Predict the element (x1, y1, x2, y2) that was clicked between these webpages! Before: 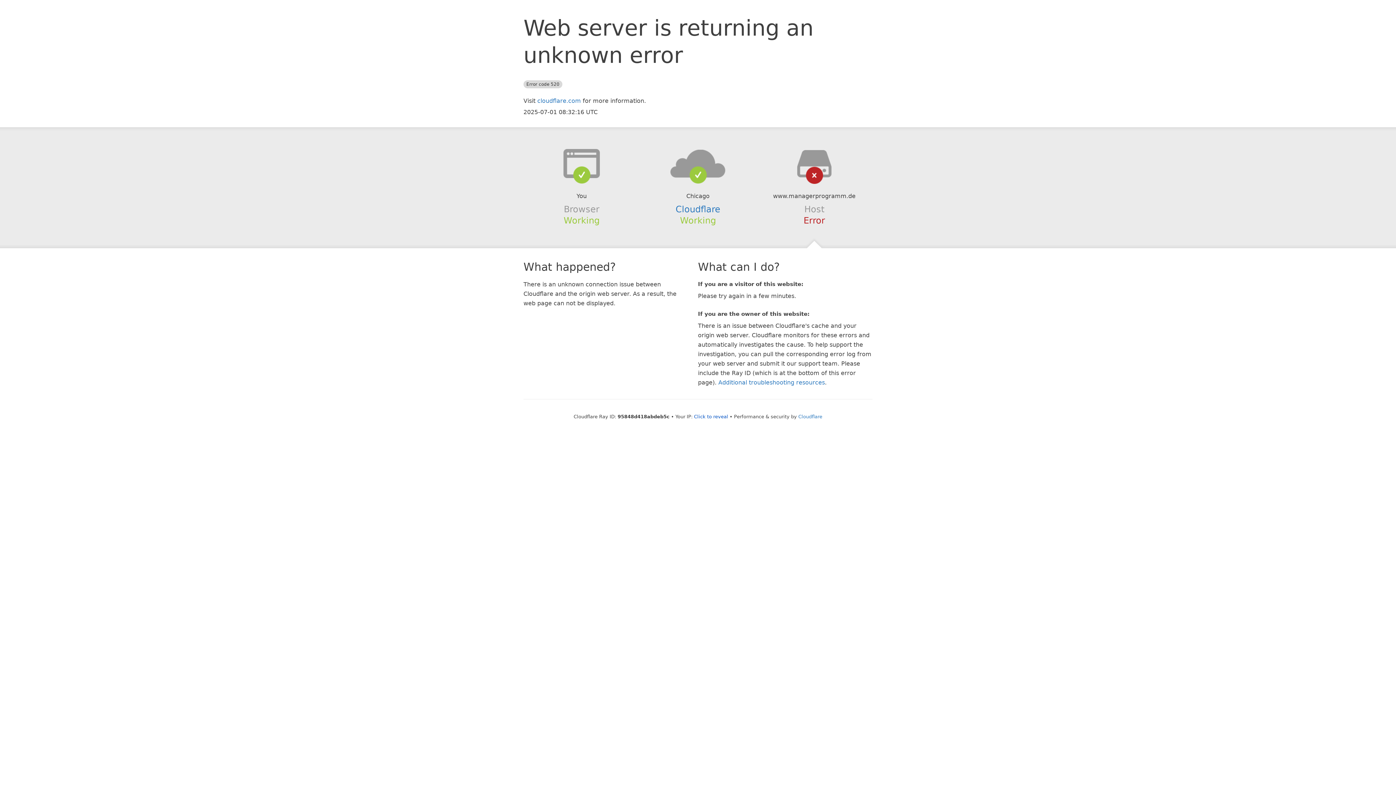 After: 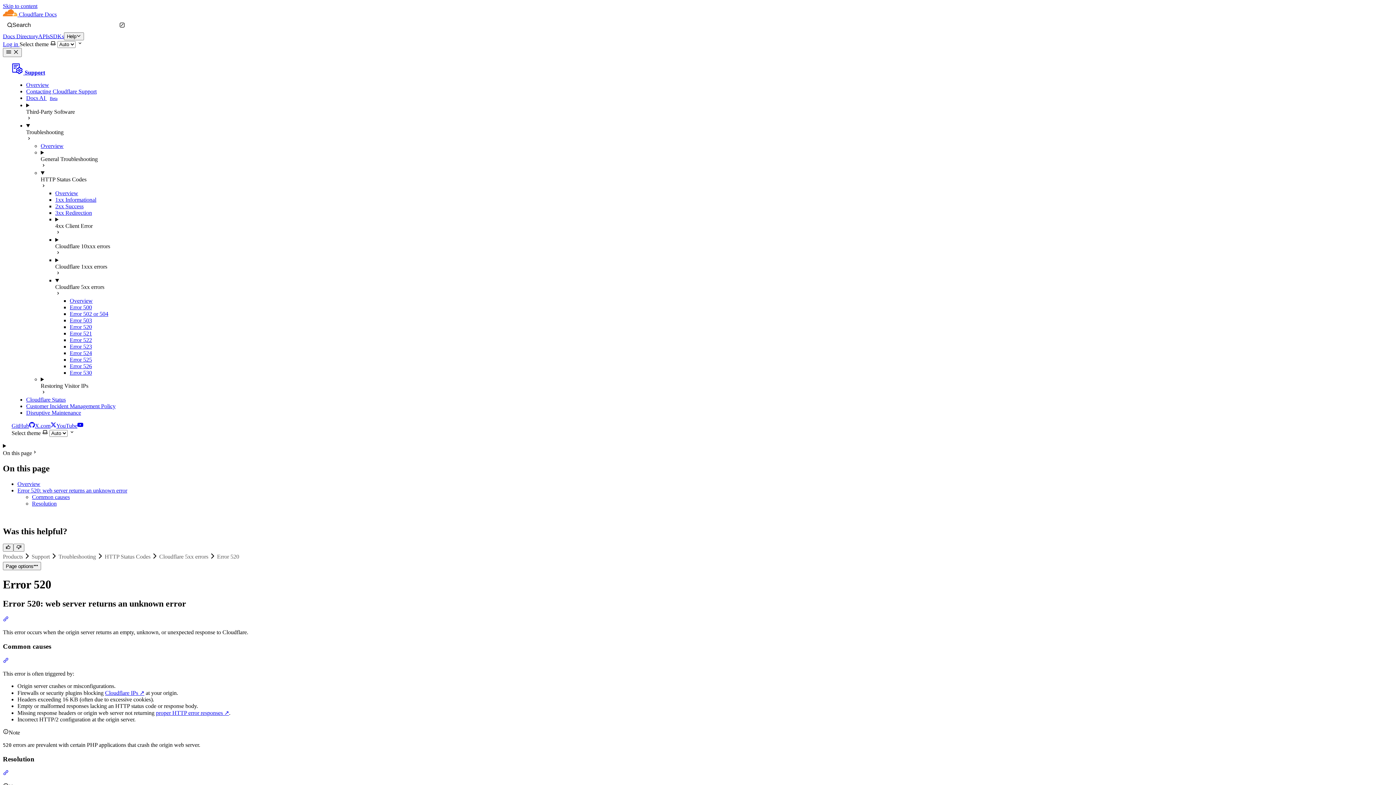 Action: label: Additional troubleshooting resources bbox: (718, 379, 825, 386)